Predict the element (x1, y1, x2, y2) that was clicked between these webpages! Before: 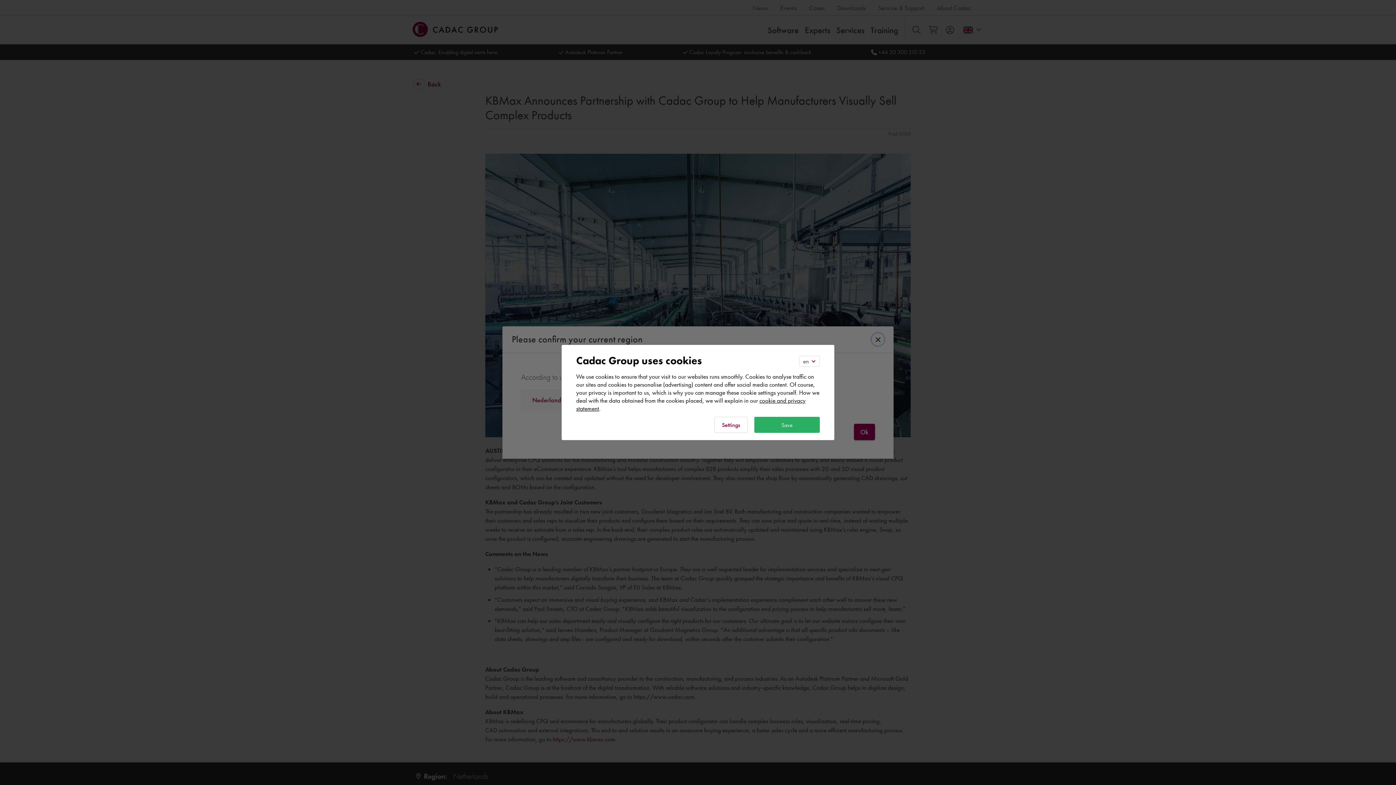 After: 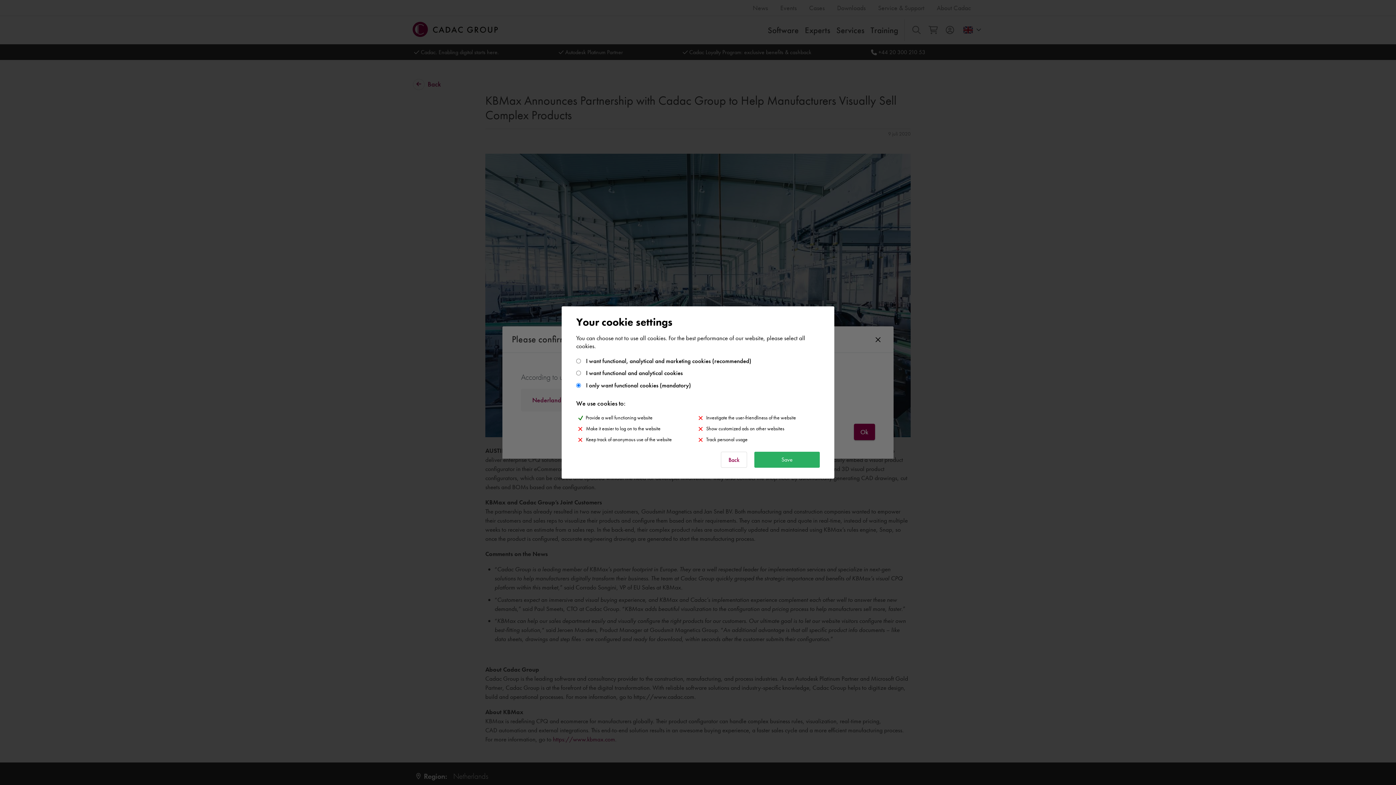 Action: label: Settings bbox: (714, 417, 748, 433)